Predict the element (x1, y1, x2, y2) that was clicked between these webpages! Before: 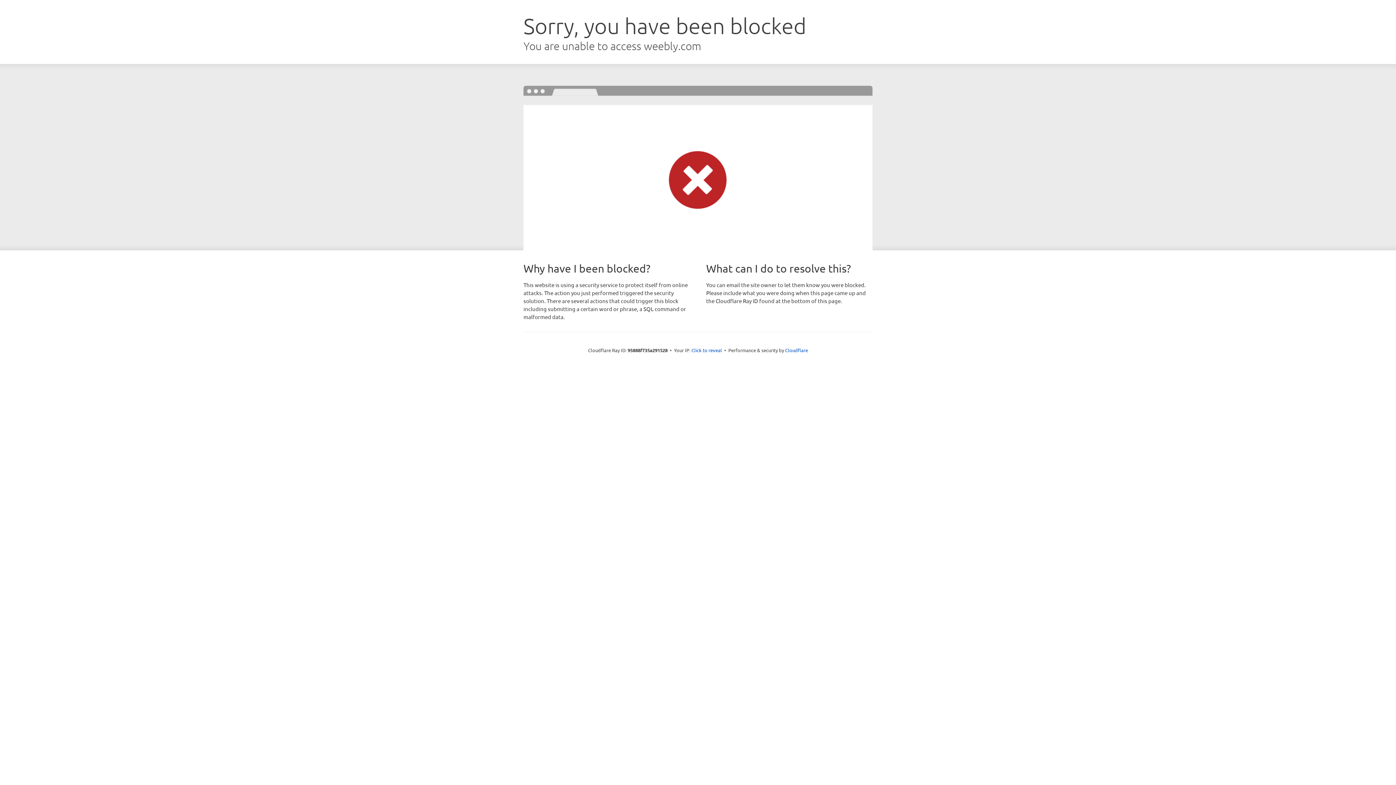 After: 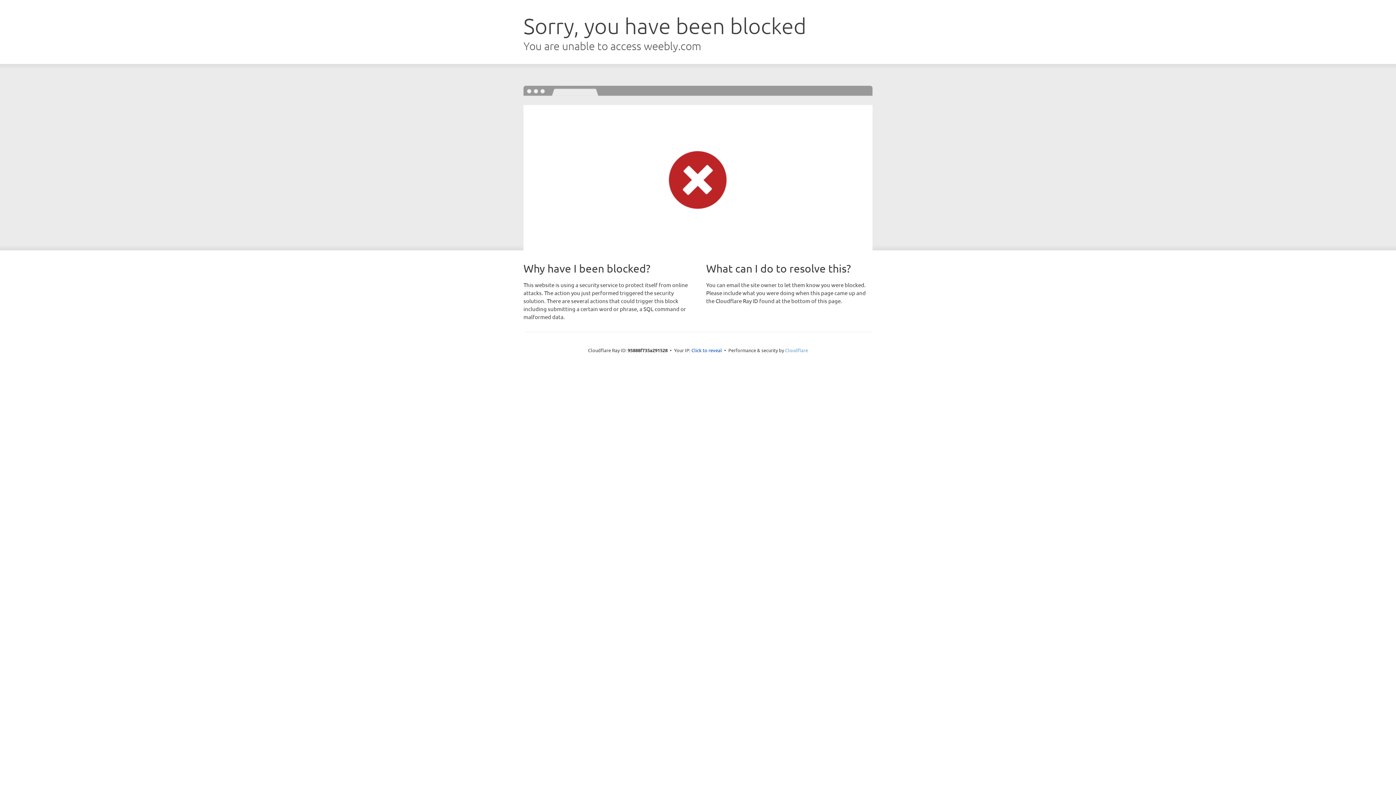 Action: bbox: (785, 347, 808, 353) label: Cloudflare